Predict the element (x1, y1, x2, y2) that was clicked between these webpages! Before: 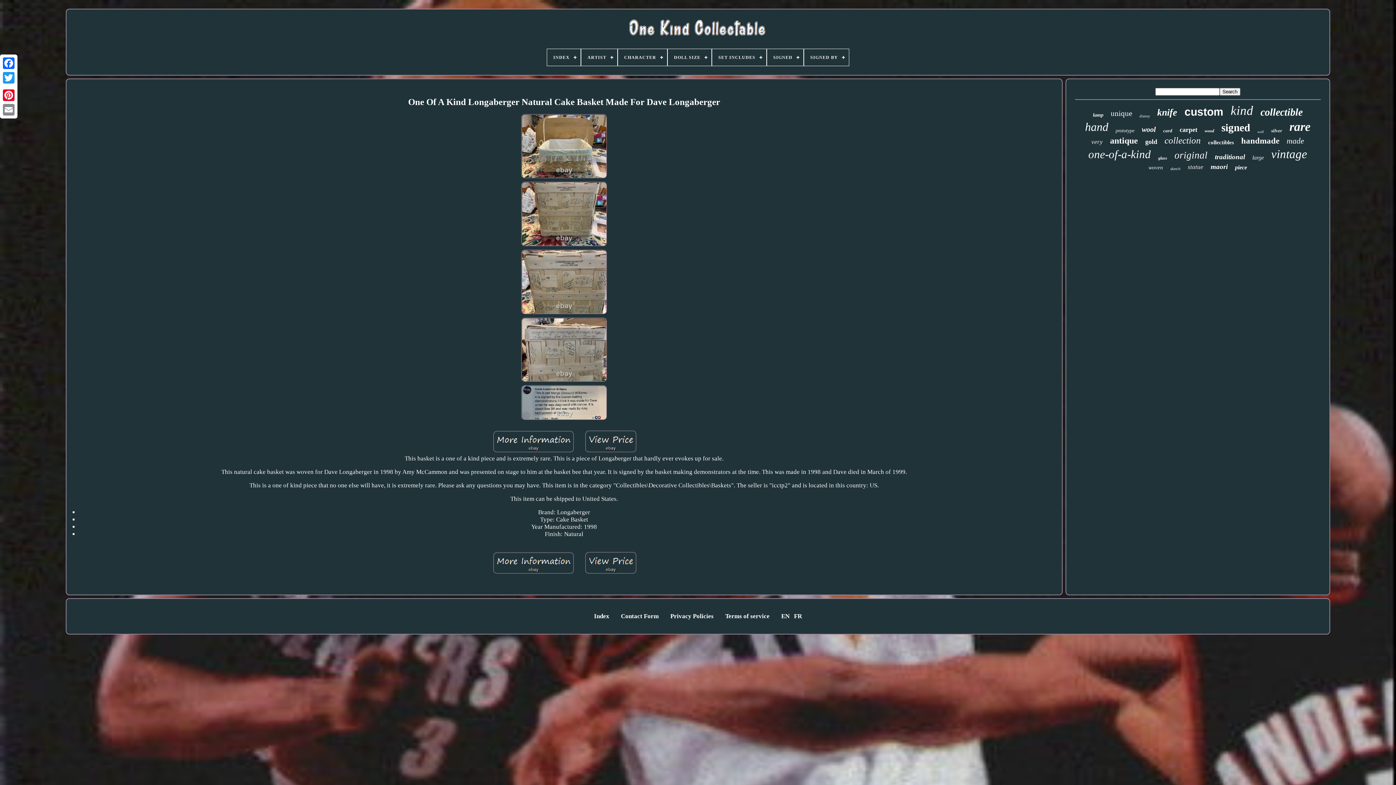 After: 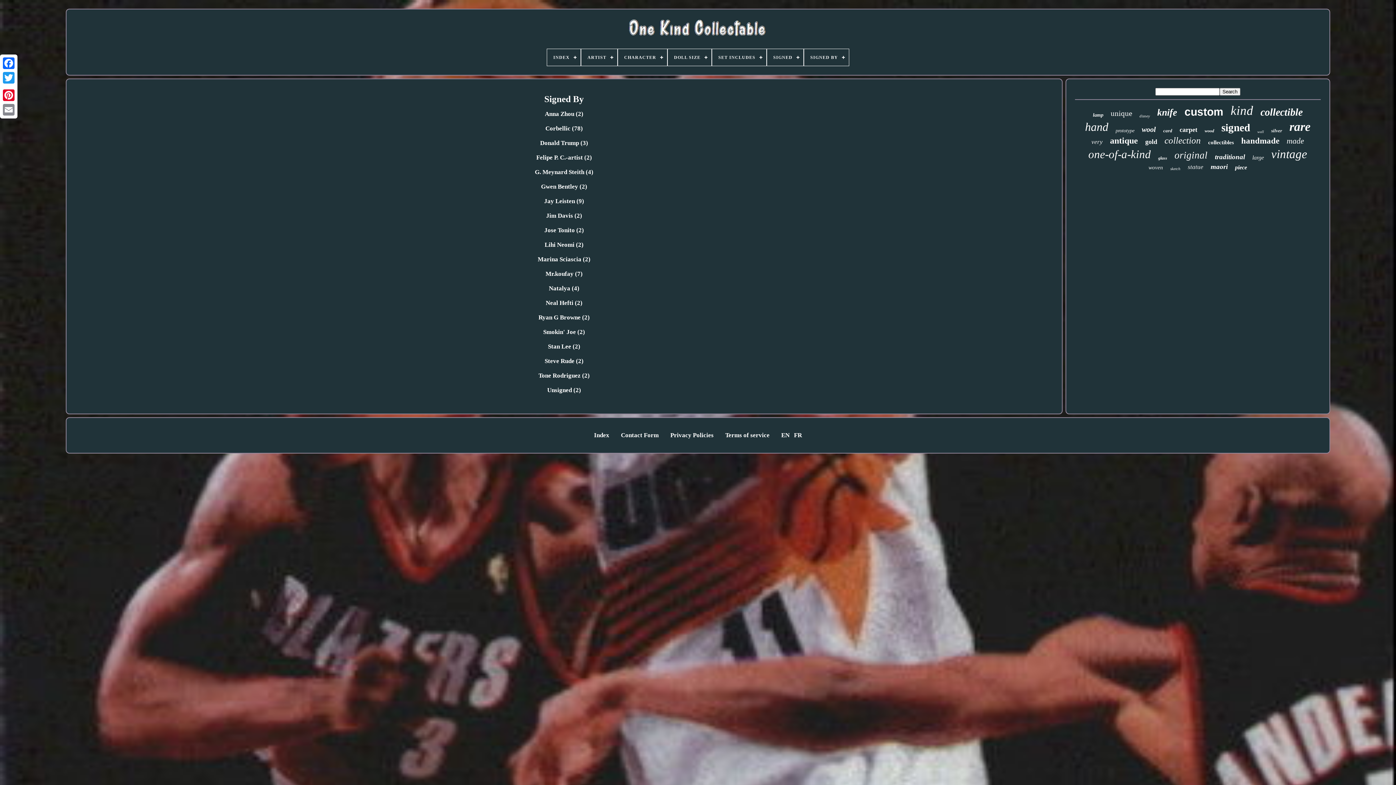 Action: label: SIGNED BY bbox: (804, 49, 849, 65)